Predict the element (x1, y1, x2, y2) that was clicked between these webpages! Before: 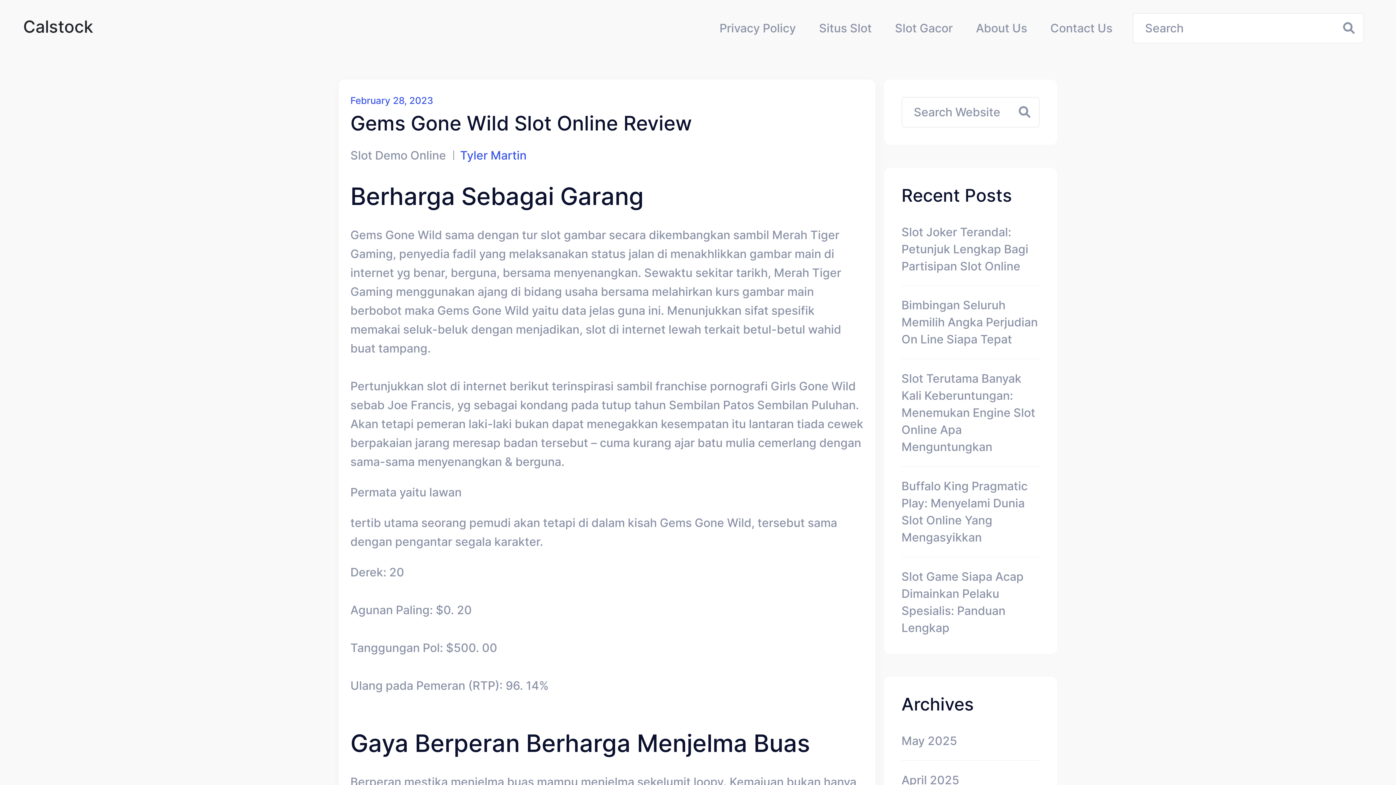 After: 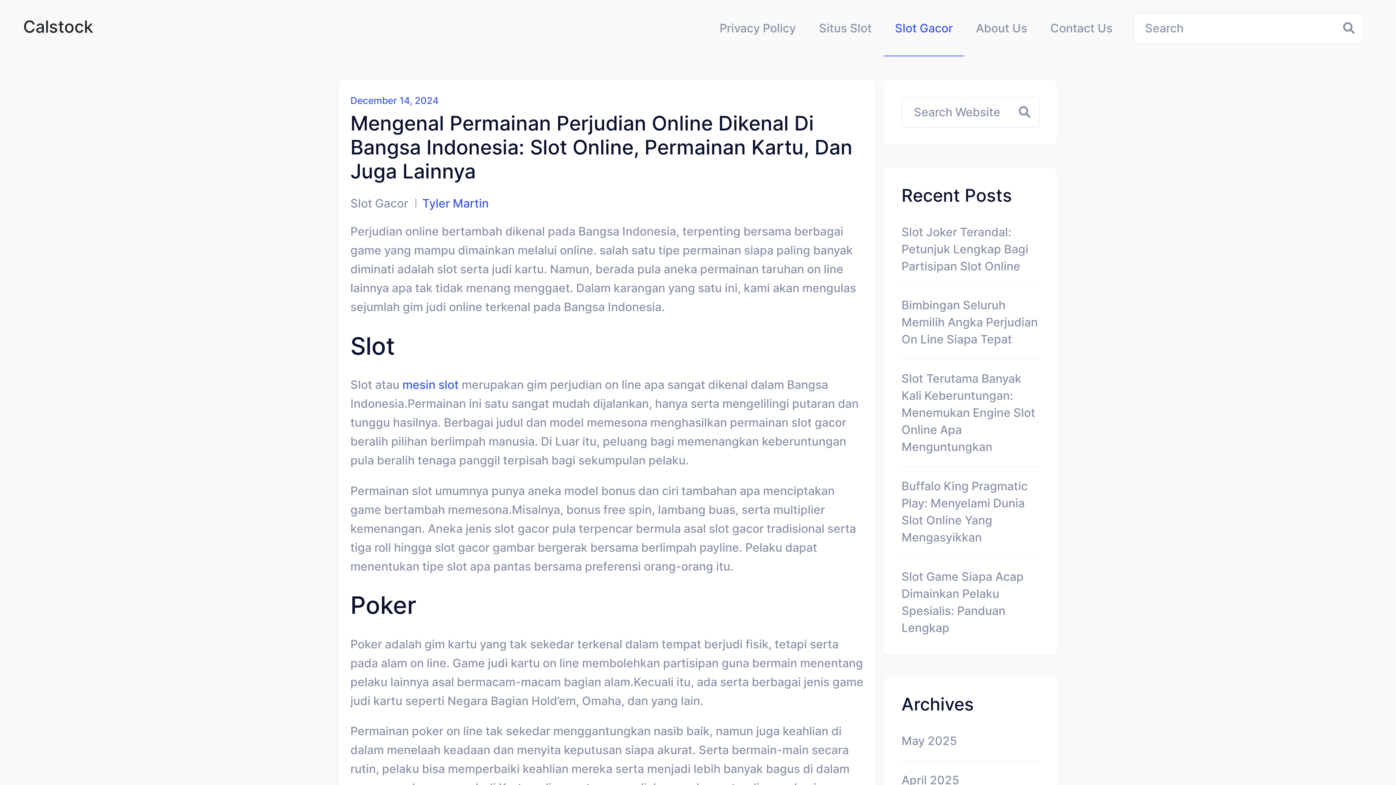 Action: label: Slot Gacor bbox: (883, 19, 964, 36)